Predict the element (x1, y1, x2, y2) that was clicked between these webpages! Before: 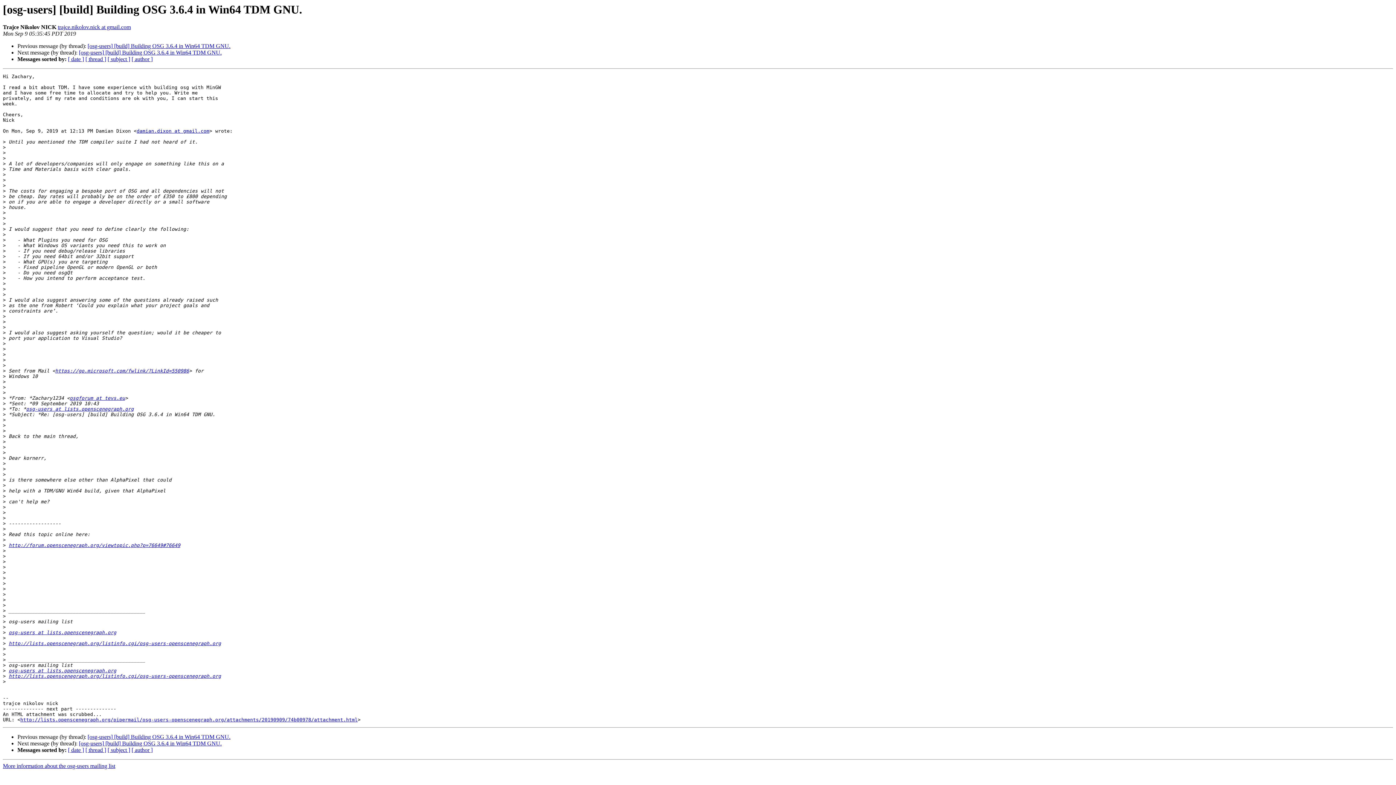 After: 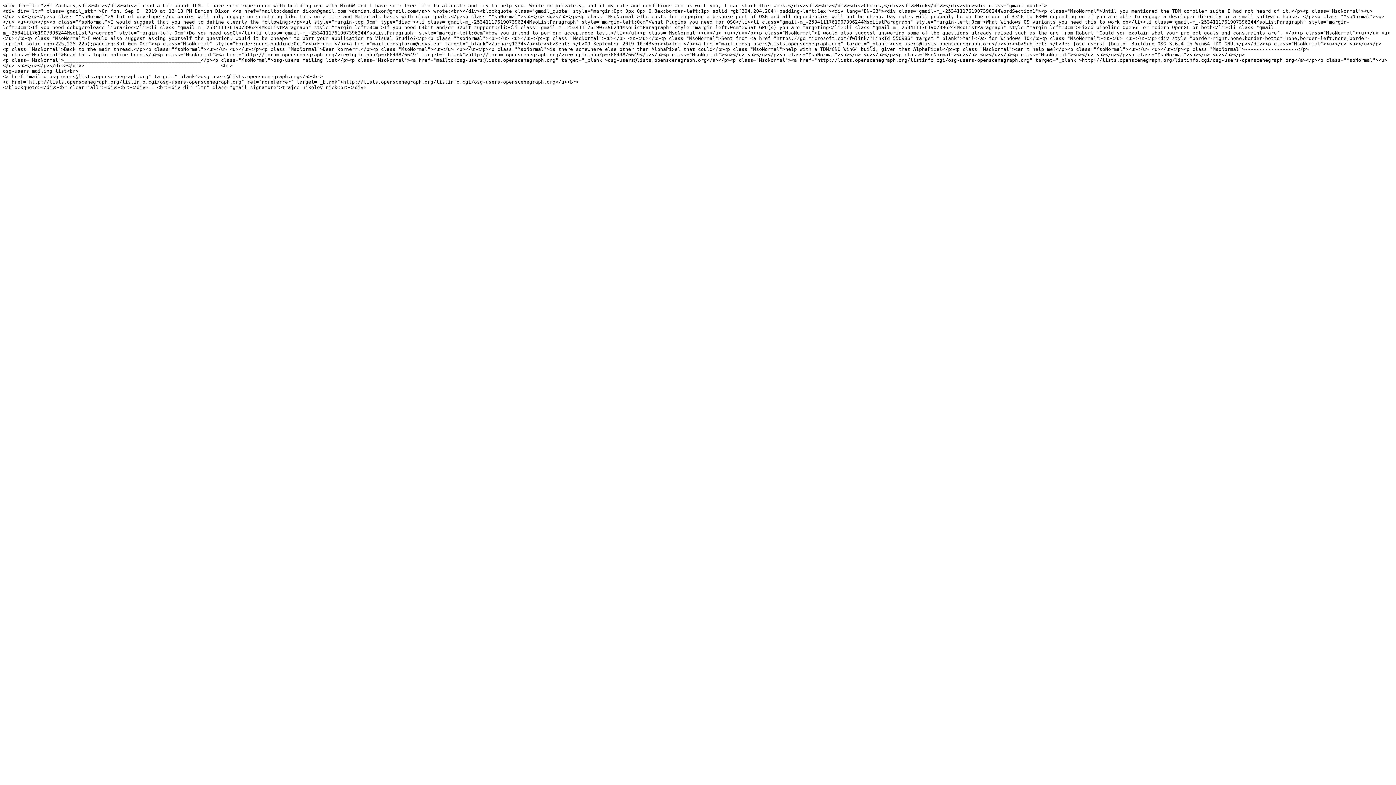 Action: bbox: (20, 717, 357, 723) label: http://lists.openscenegraph.org/pipermail/osg-users-openscenegraph.org/attachments/20190909/74b00978/attachment.html